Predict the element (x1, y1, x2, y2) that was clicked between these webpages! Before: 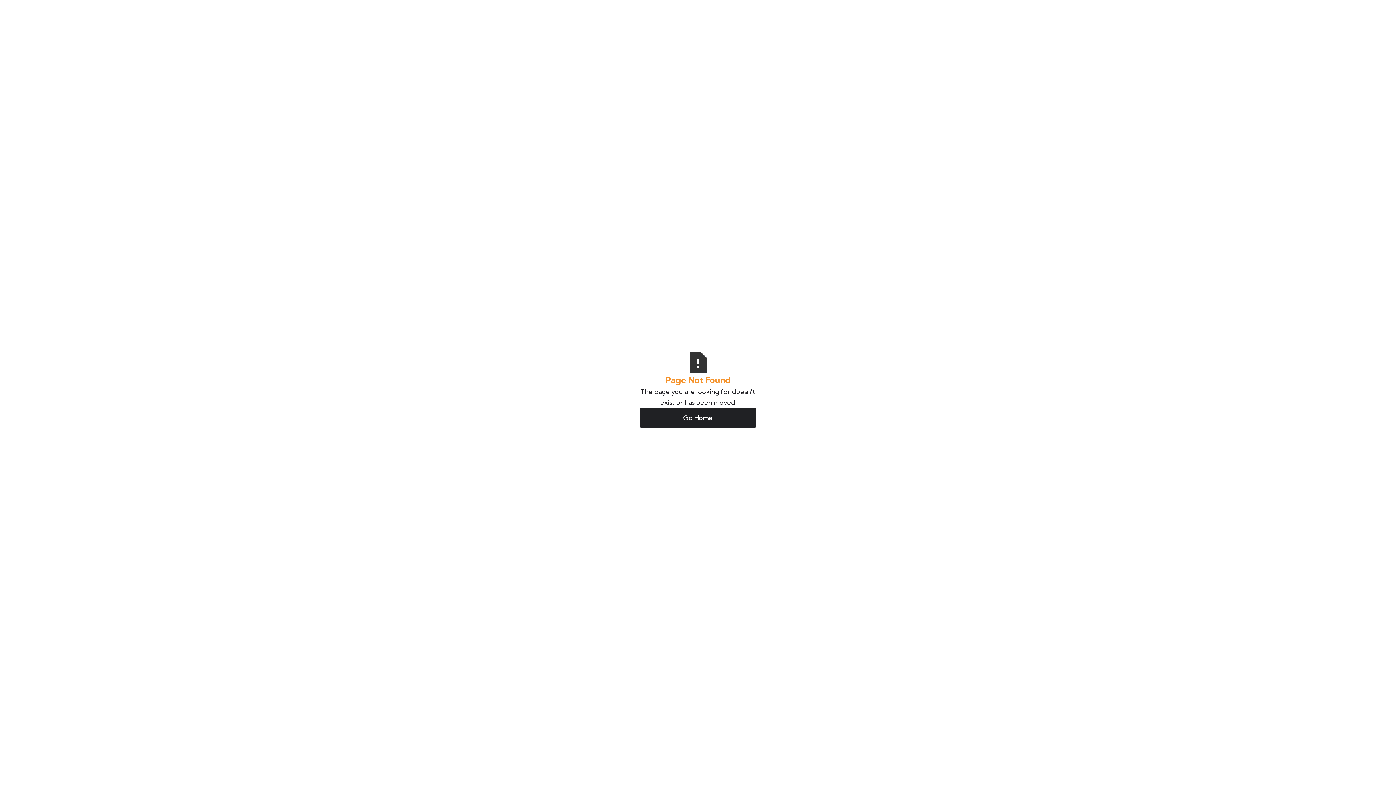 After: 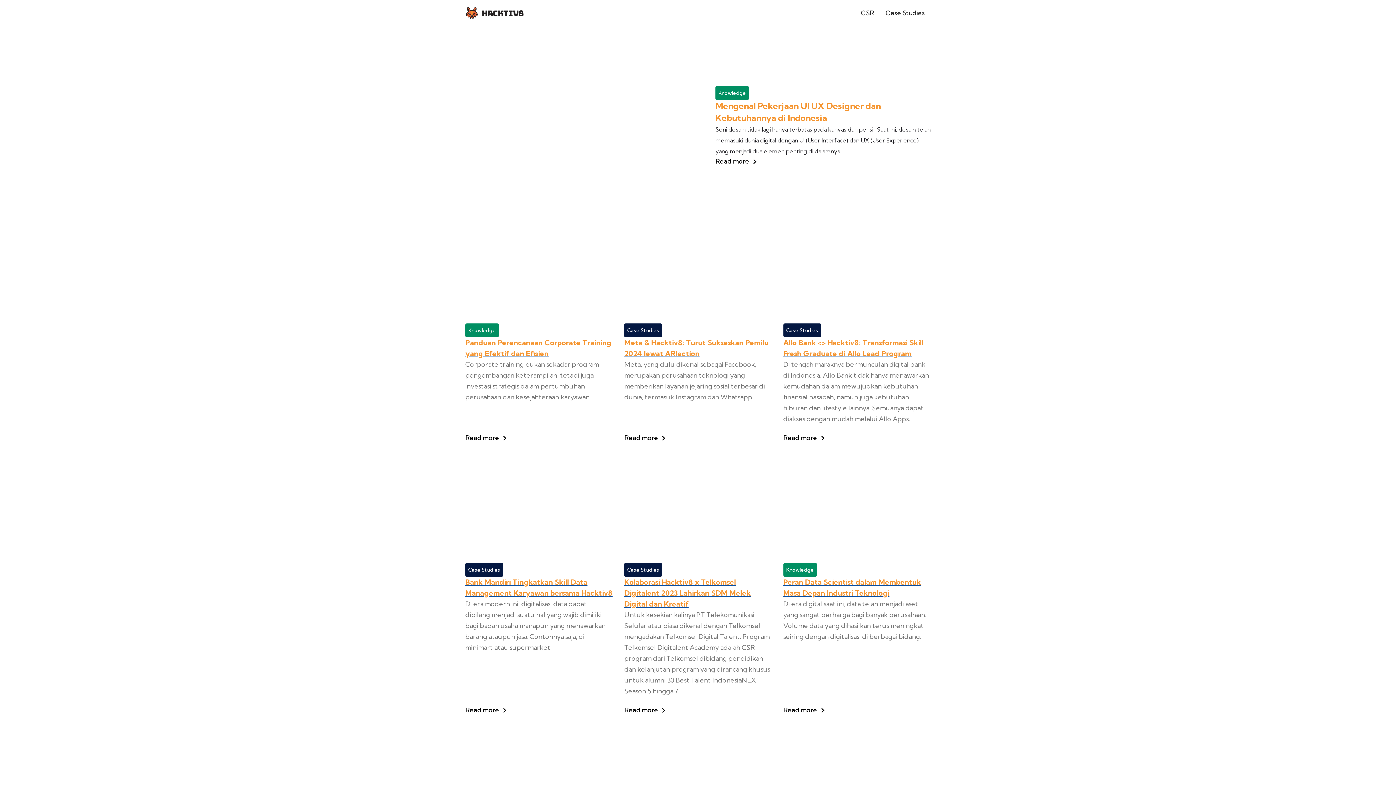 Action: label: Go Home bbox: (640, 408, 756, 428)